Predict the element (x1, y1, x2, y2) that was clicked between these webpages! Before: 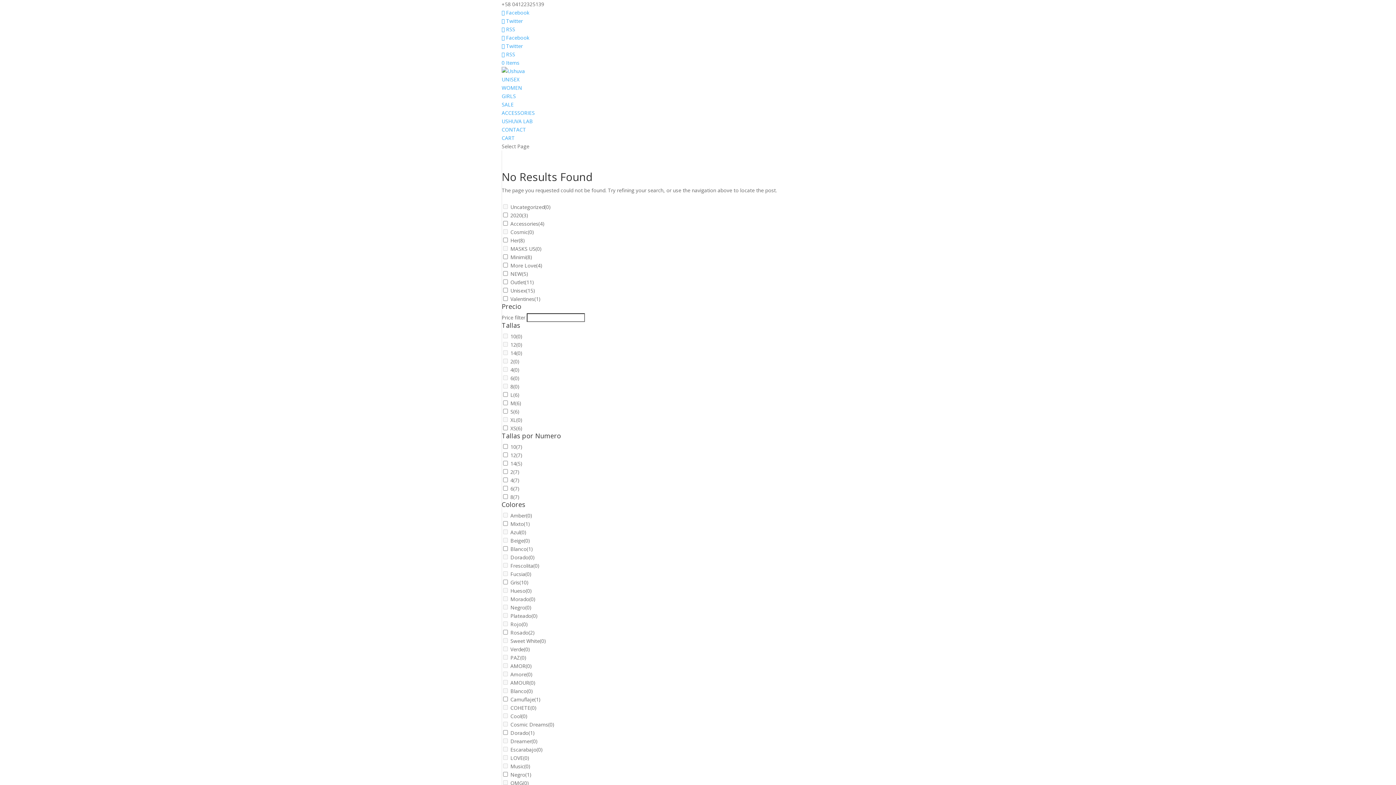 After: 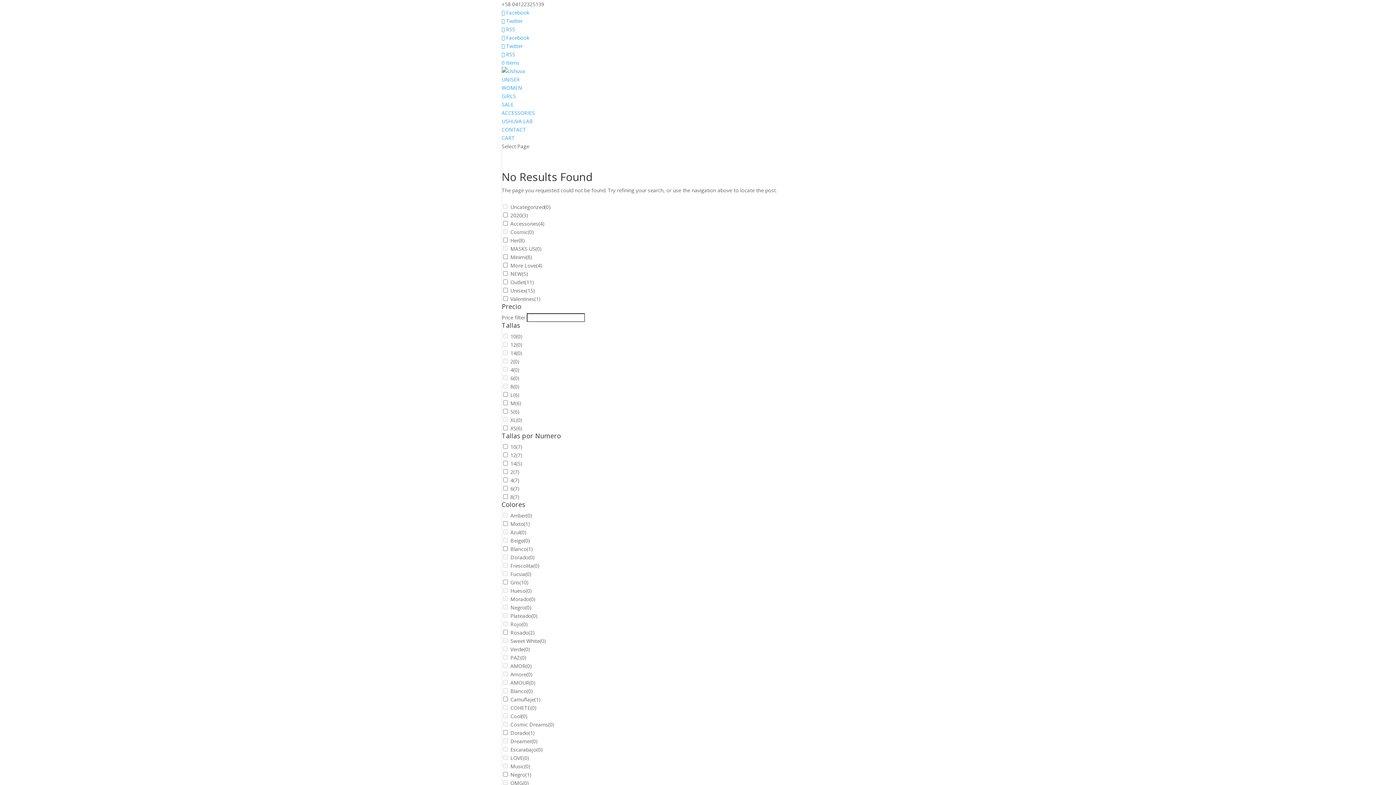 Action: label:  Facebook bbox: (501, 34, 529, 41)